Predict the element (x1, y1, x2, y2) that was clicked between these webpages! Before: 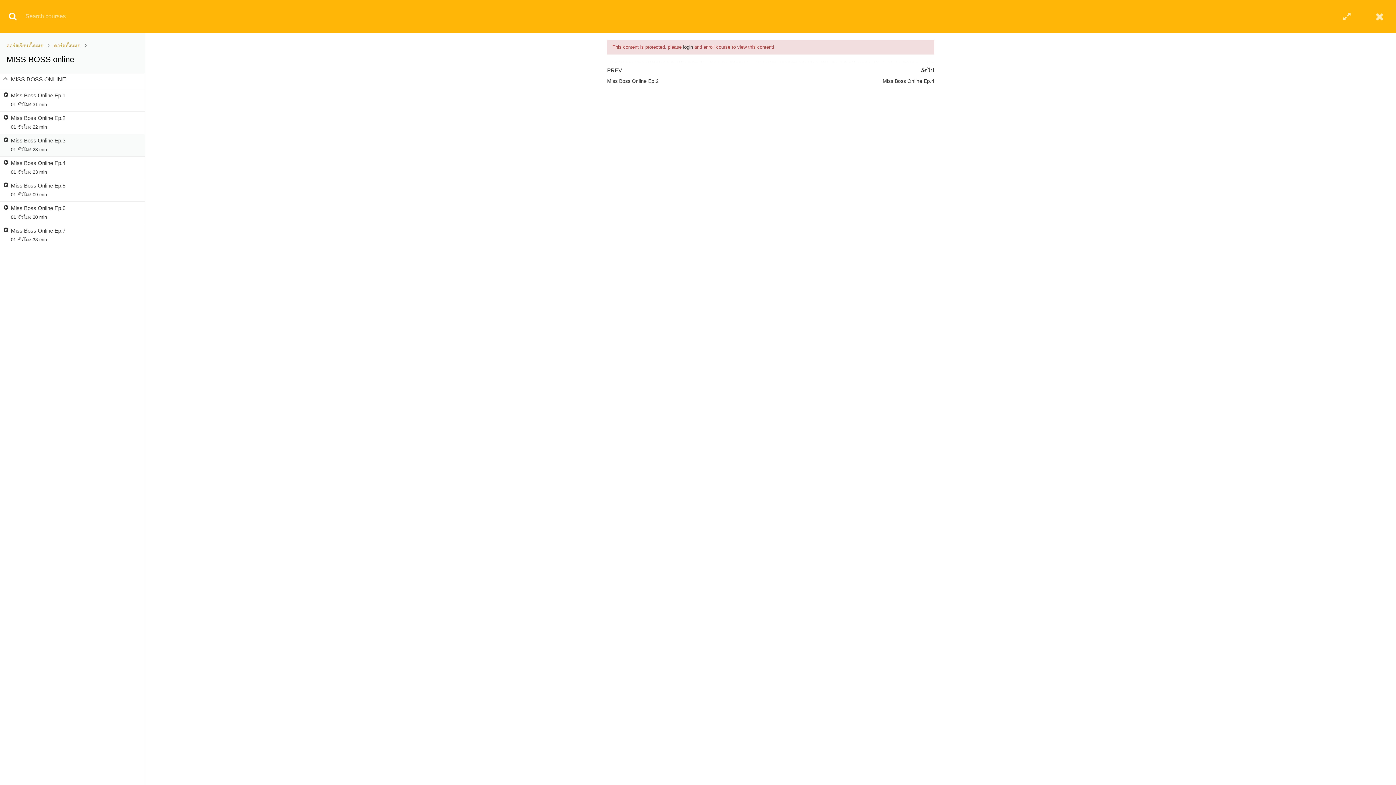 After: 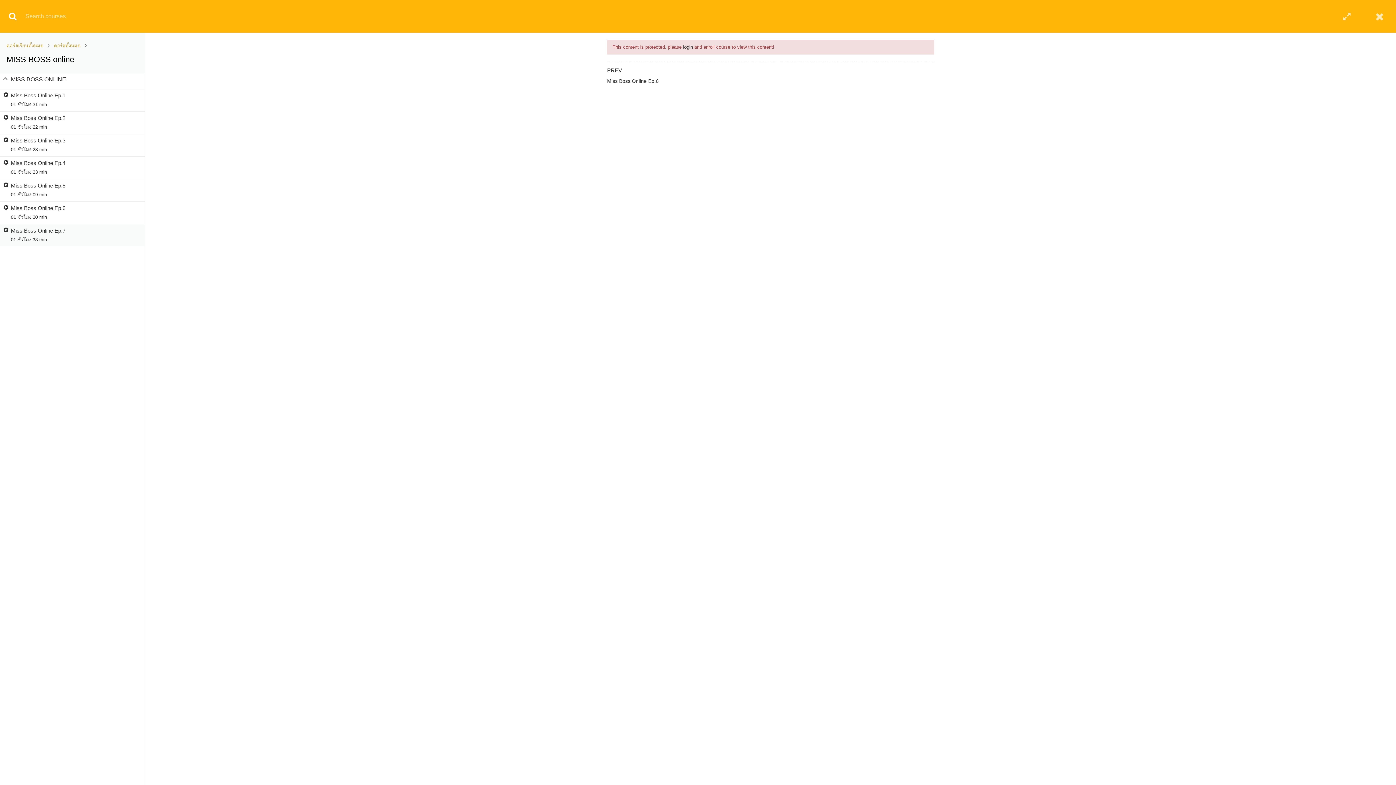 Action: bbox: (10, 227, 65, 234) label: Miss Boss Online Ep.7